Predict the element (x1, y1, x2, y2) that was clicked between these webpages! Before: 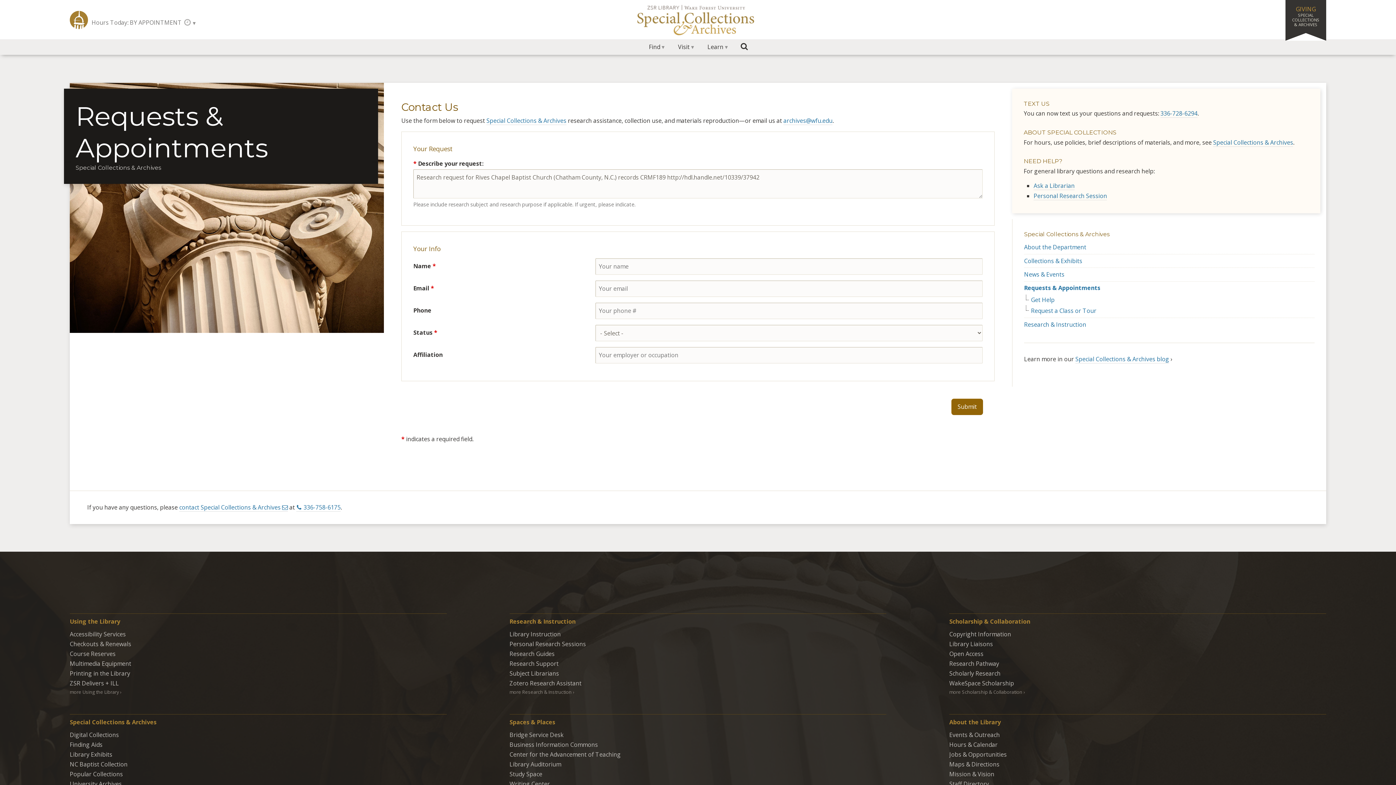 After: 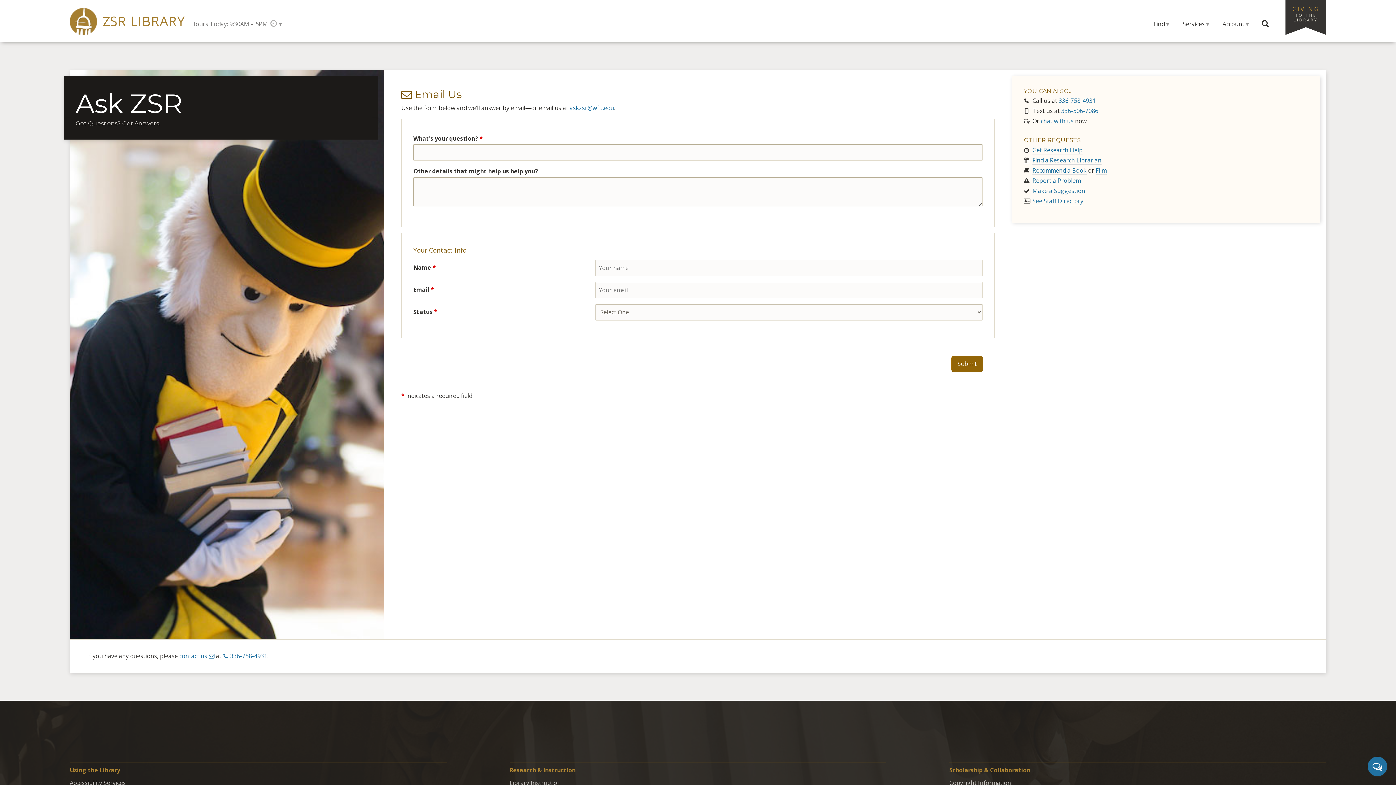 Action: label: Ask a Librarian bbox: (1033, 181, 1074, 190)